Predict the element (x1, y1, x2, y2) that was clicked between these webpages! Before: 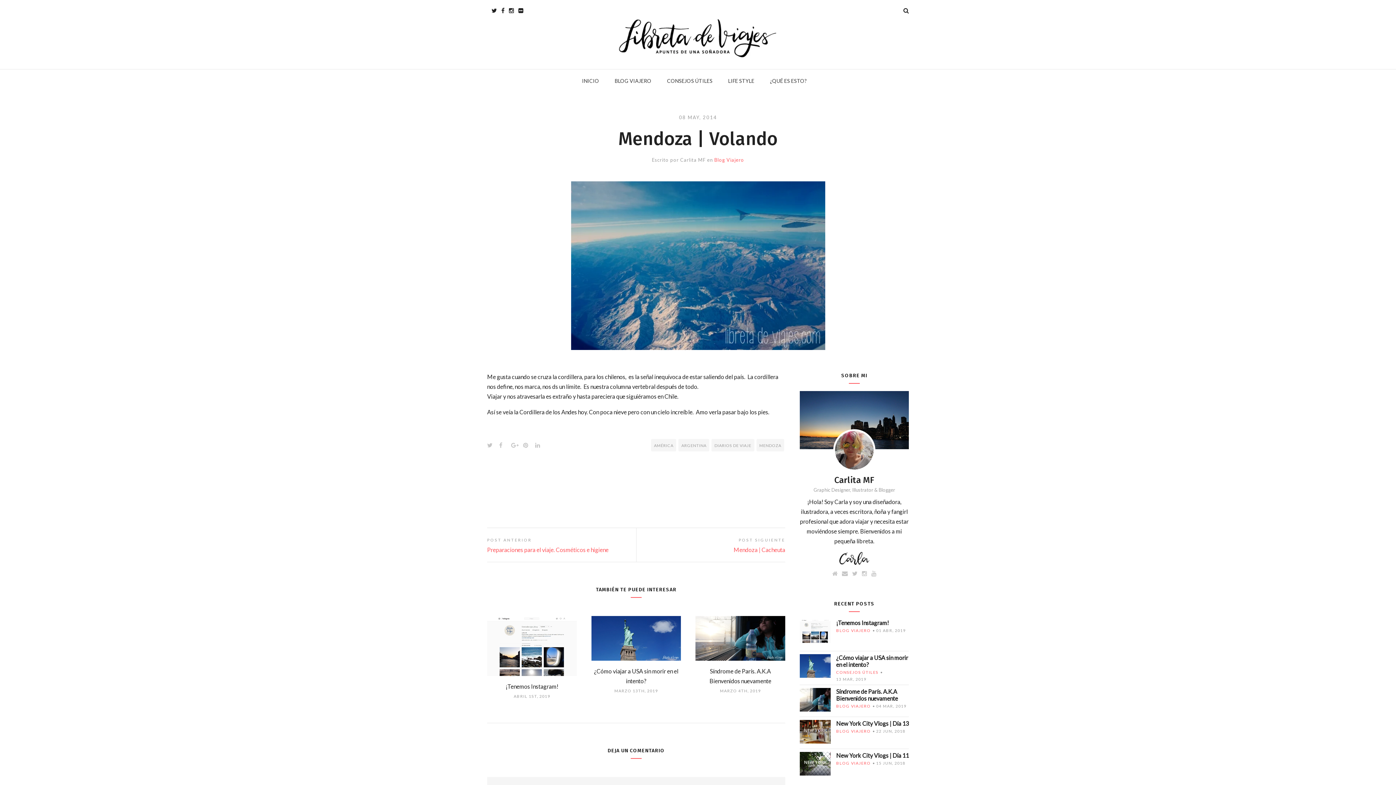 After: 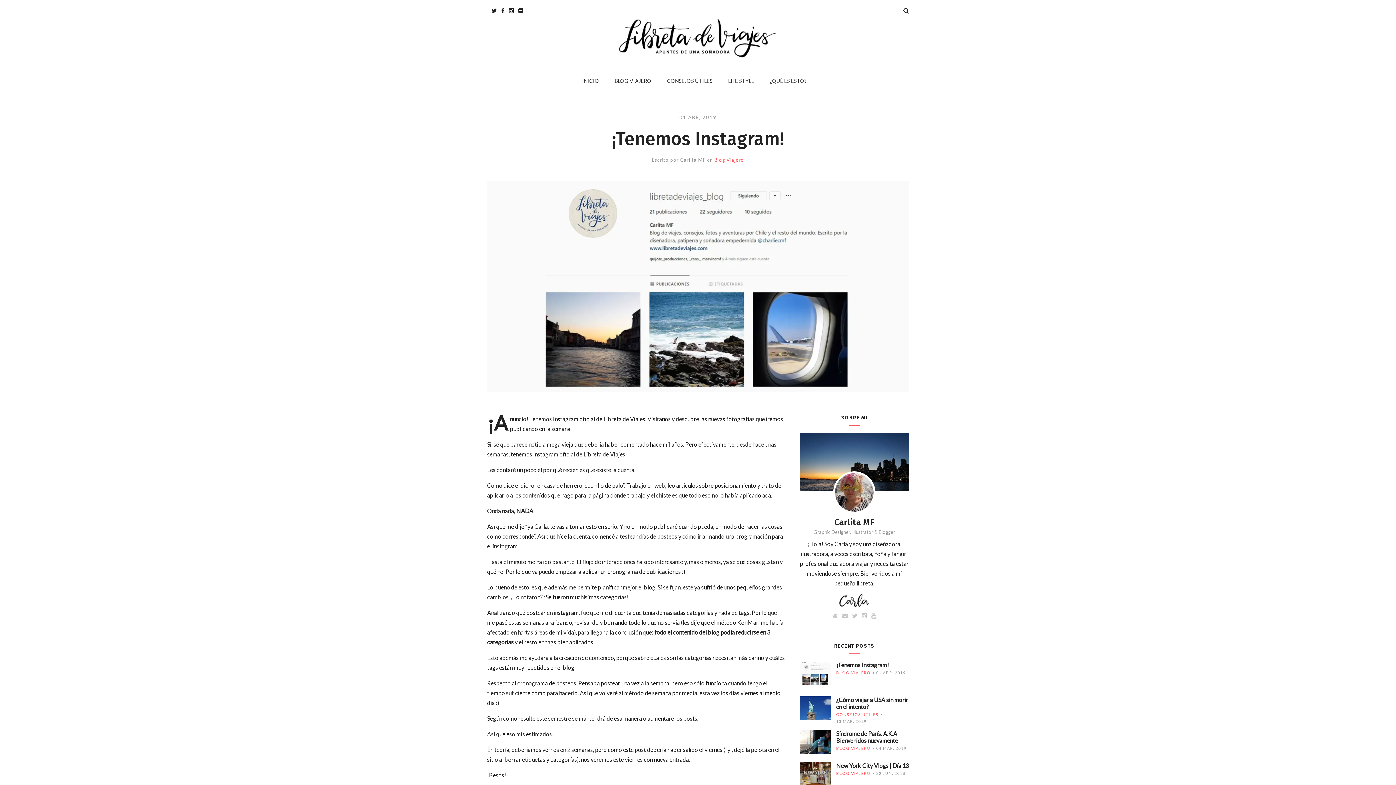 Action: label: ¡Tenemos Instagram! bbox: (836, 619, 909, 626)